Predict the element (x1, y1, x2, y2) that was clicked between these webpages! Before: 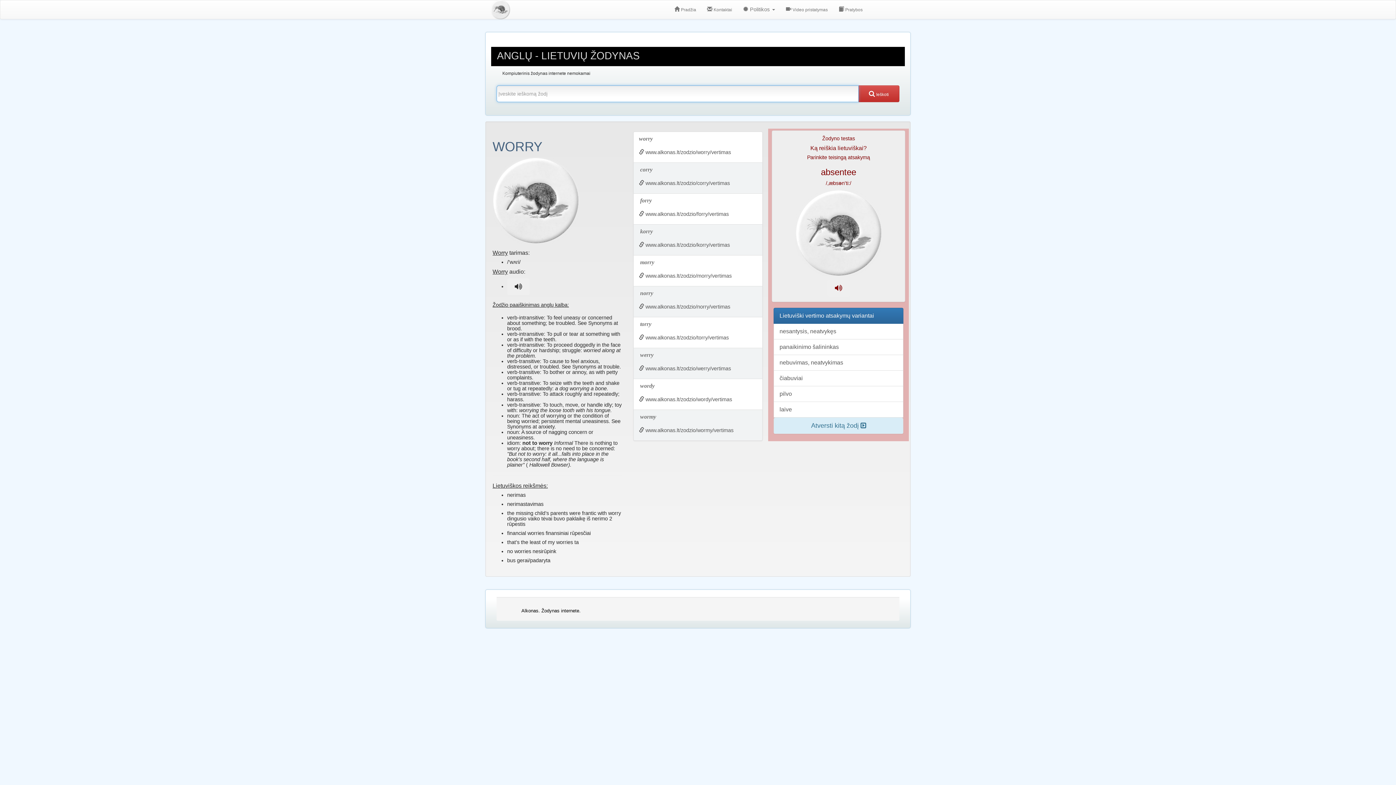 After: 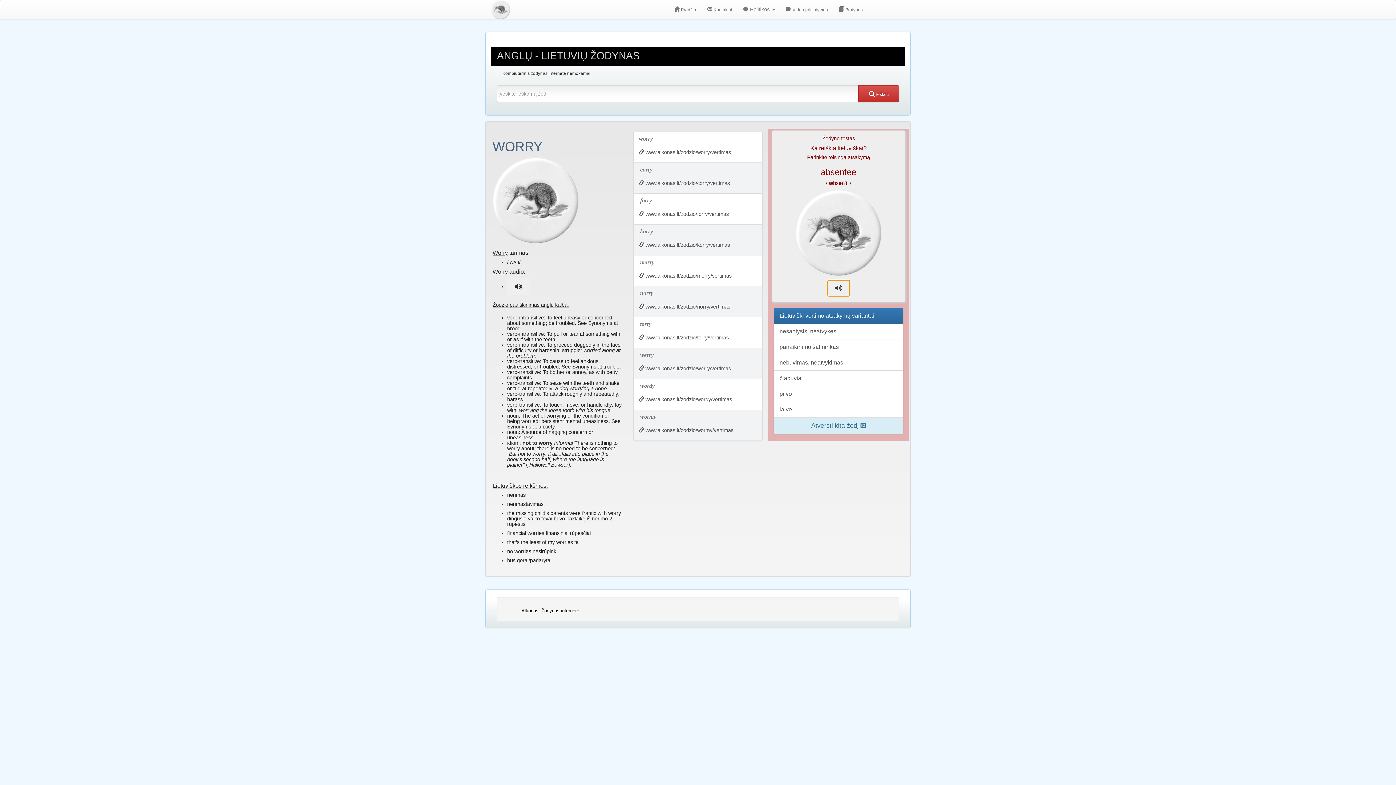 Action: bbox: (827, 280, 850, 296)